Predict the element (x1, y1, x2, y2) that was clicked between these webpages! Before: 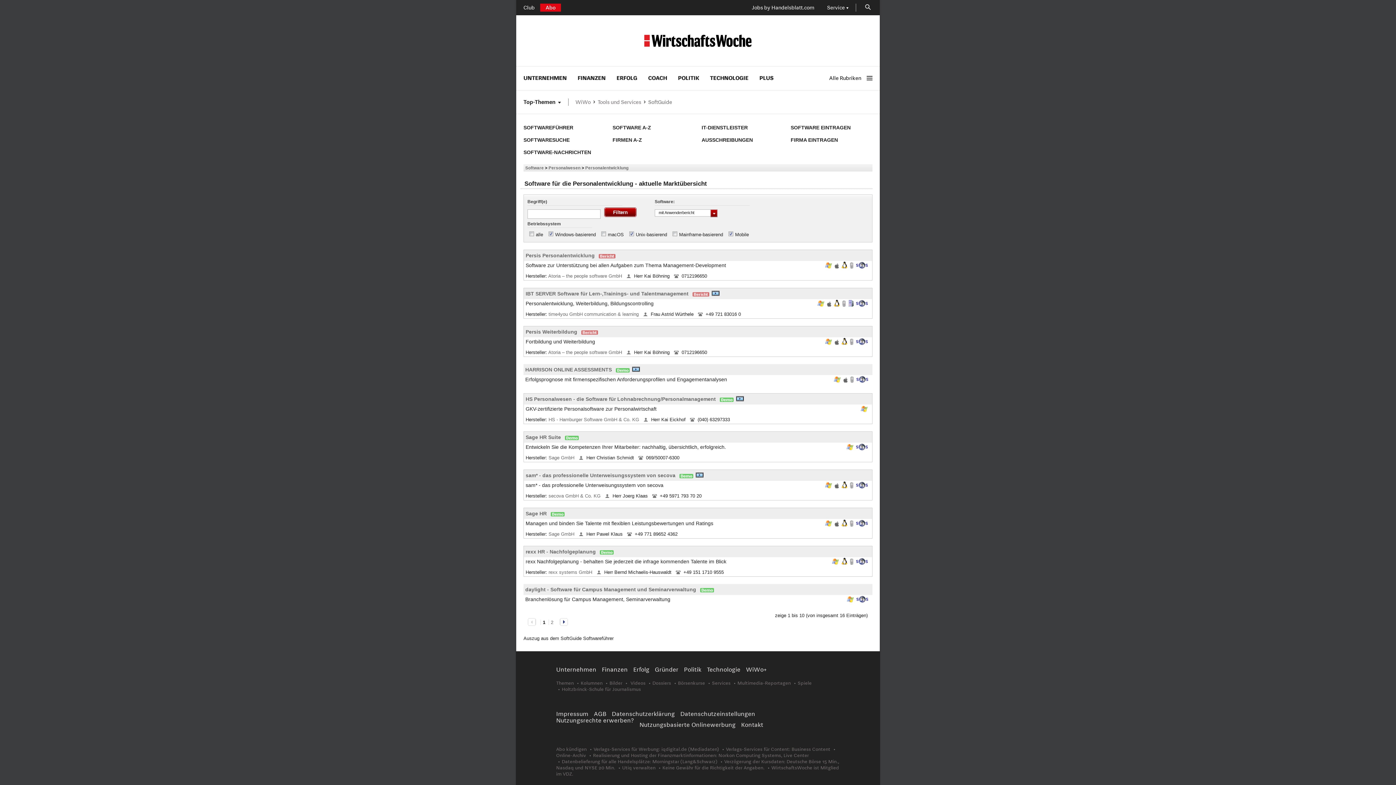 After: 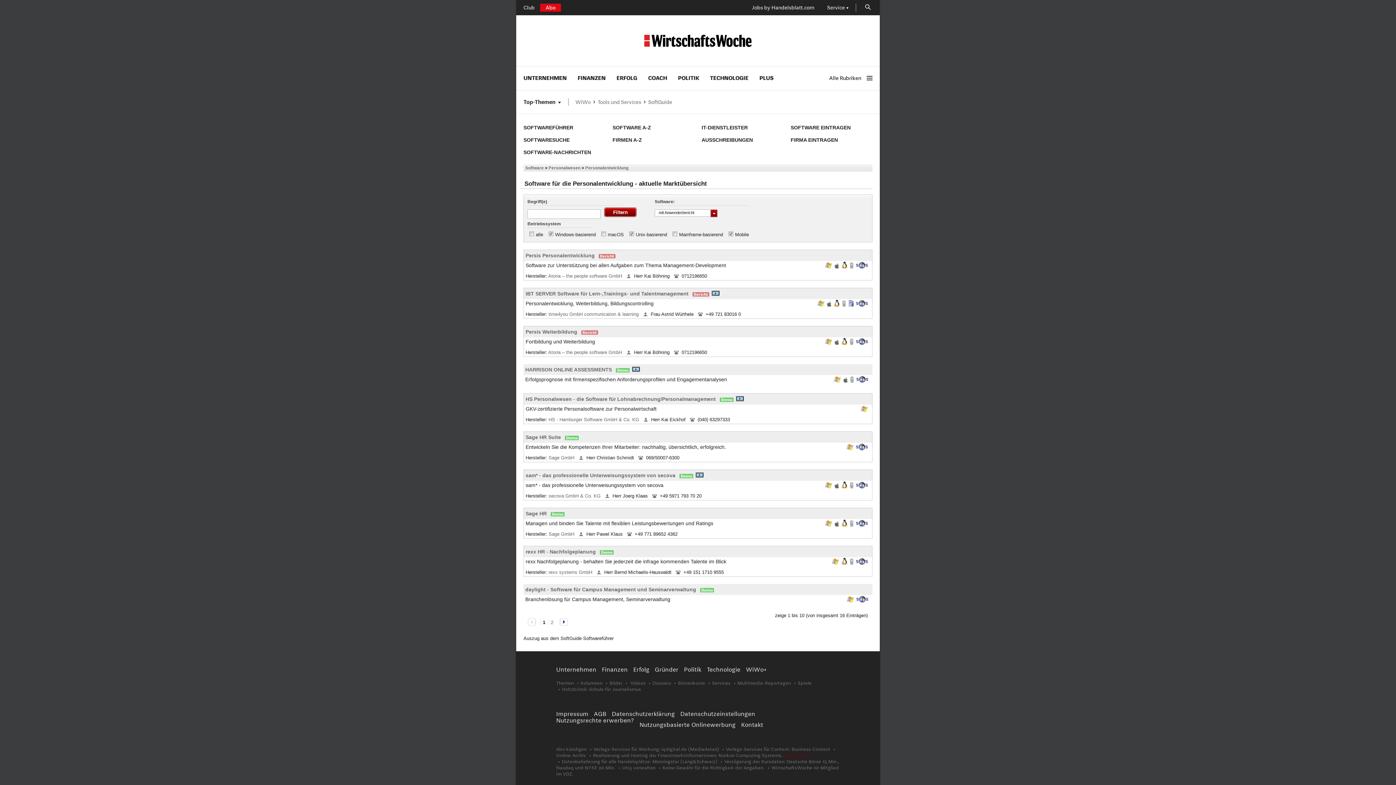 Action: label: Live Center bbox: (783, 752, 809, 758)